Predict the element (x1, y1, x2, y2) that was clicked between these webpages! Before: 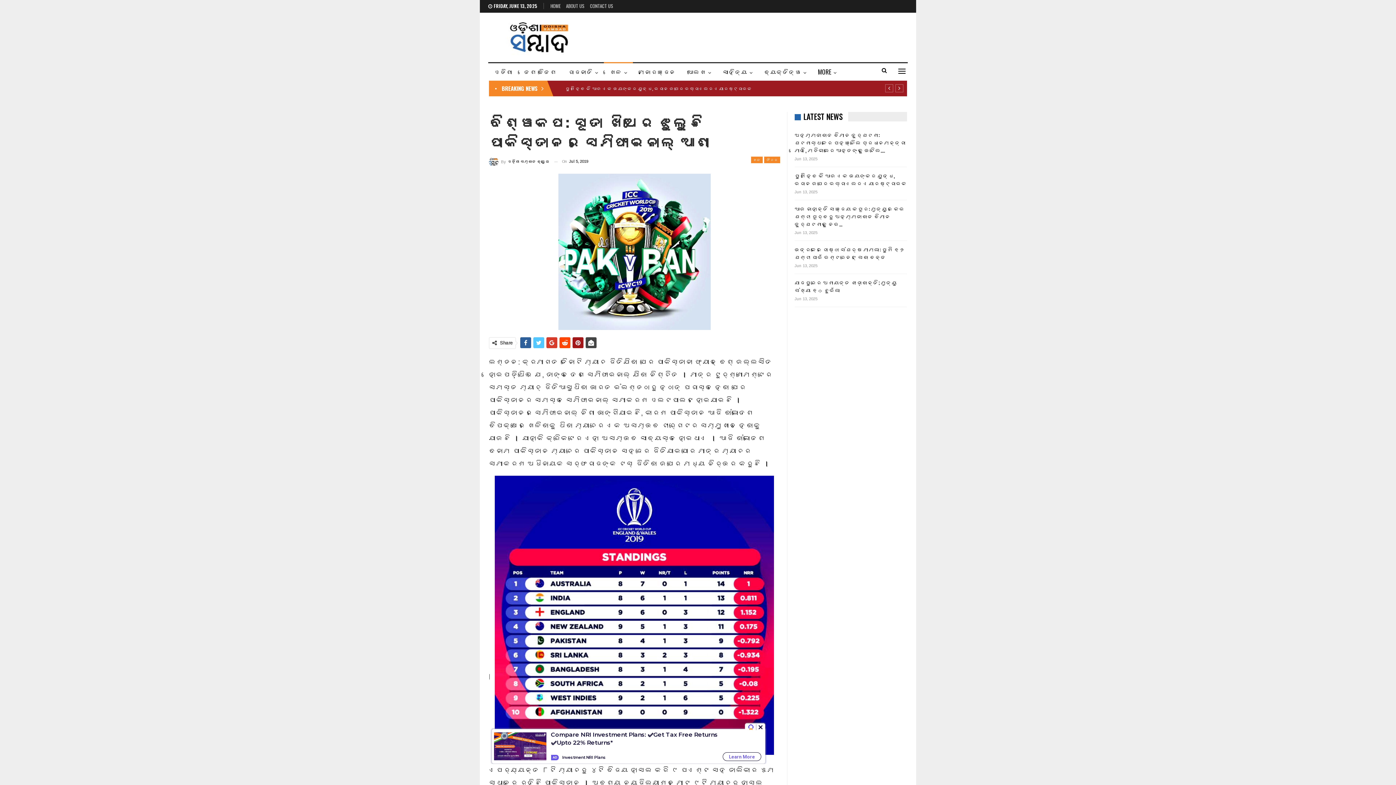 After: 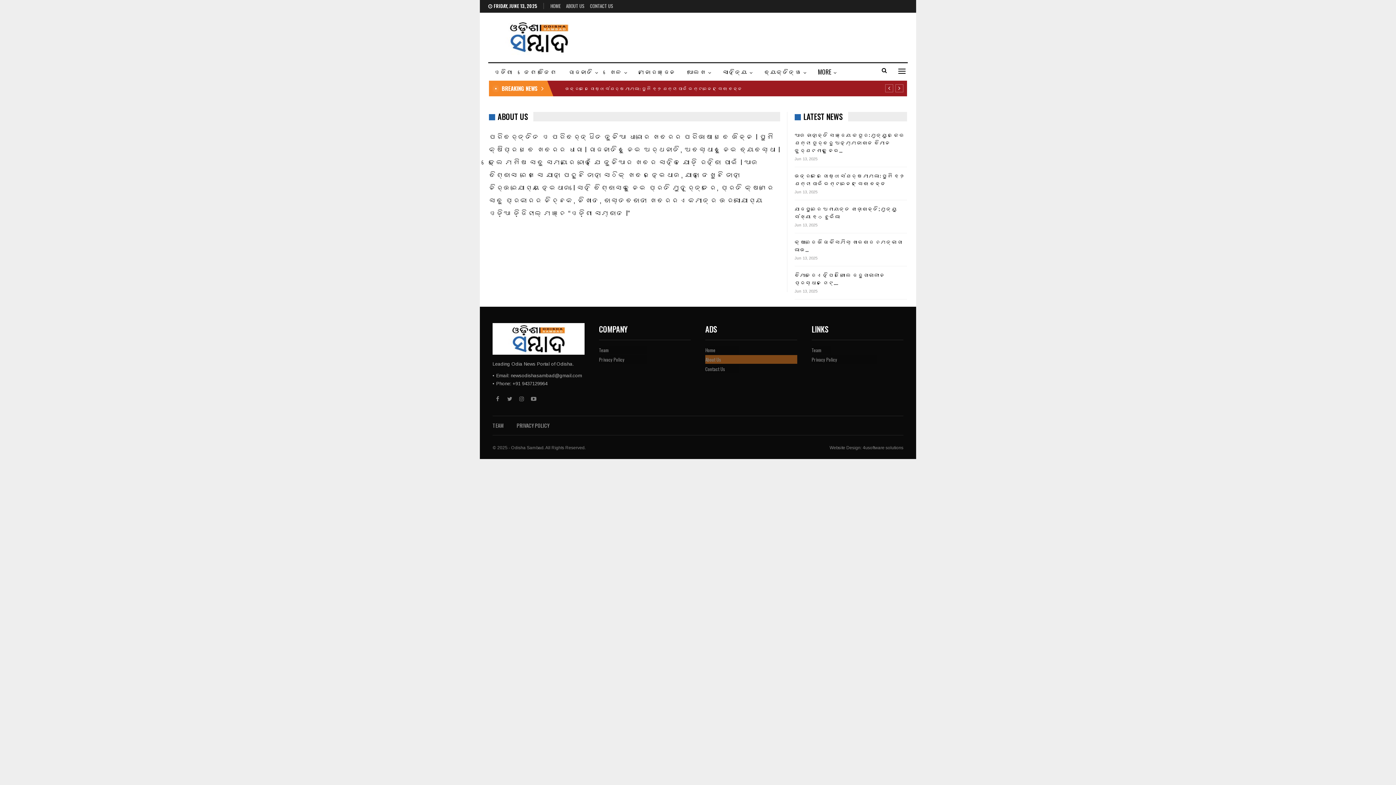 Action: label: ABOUT US bbox: (566, 2, 584, 9)